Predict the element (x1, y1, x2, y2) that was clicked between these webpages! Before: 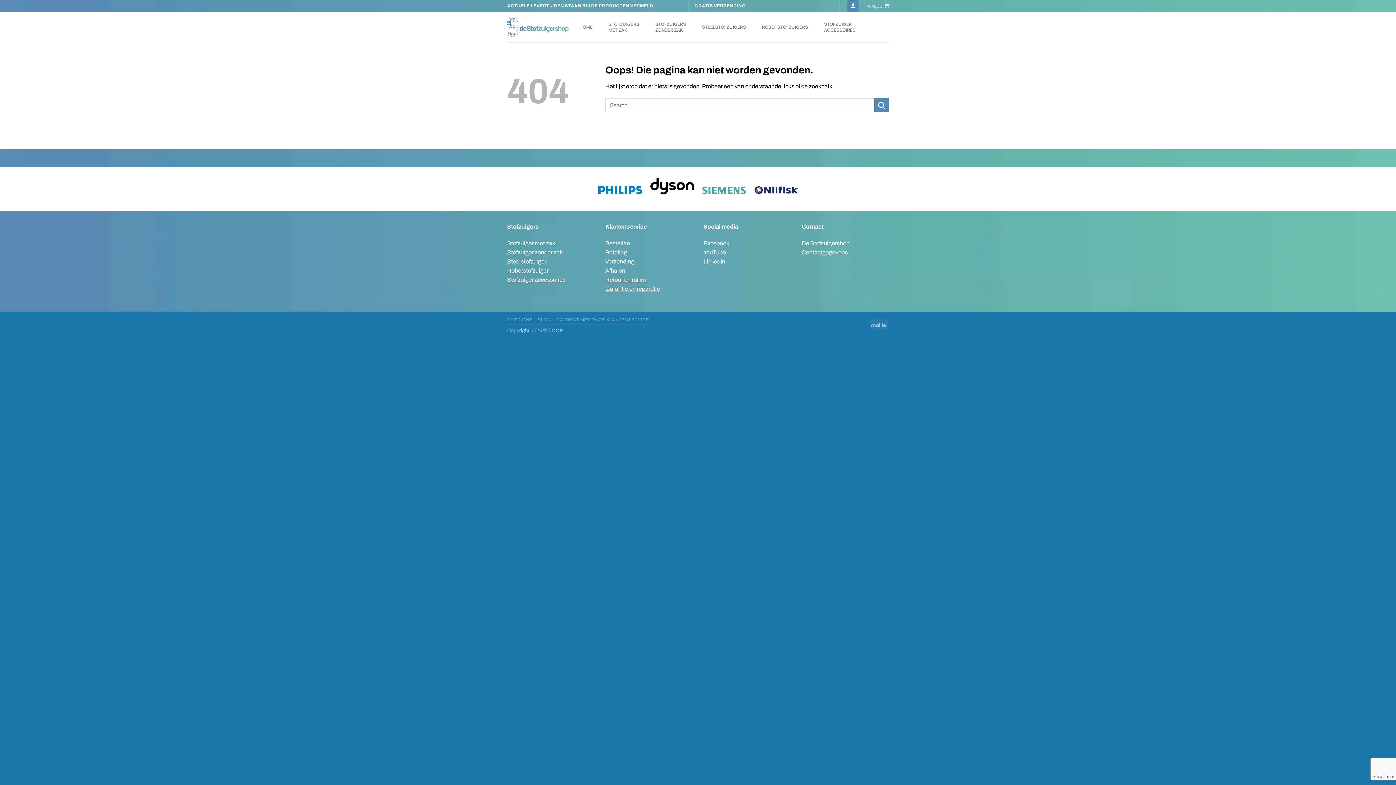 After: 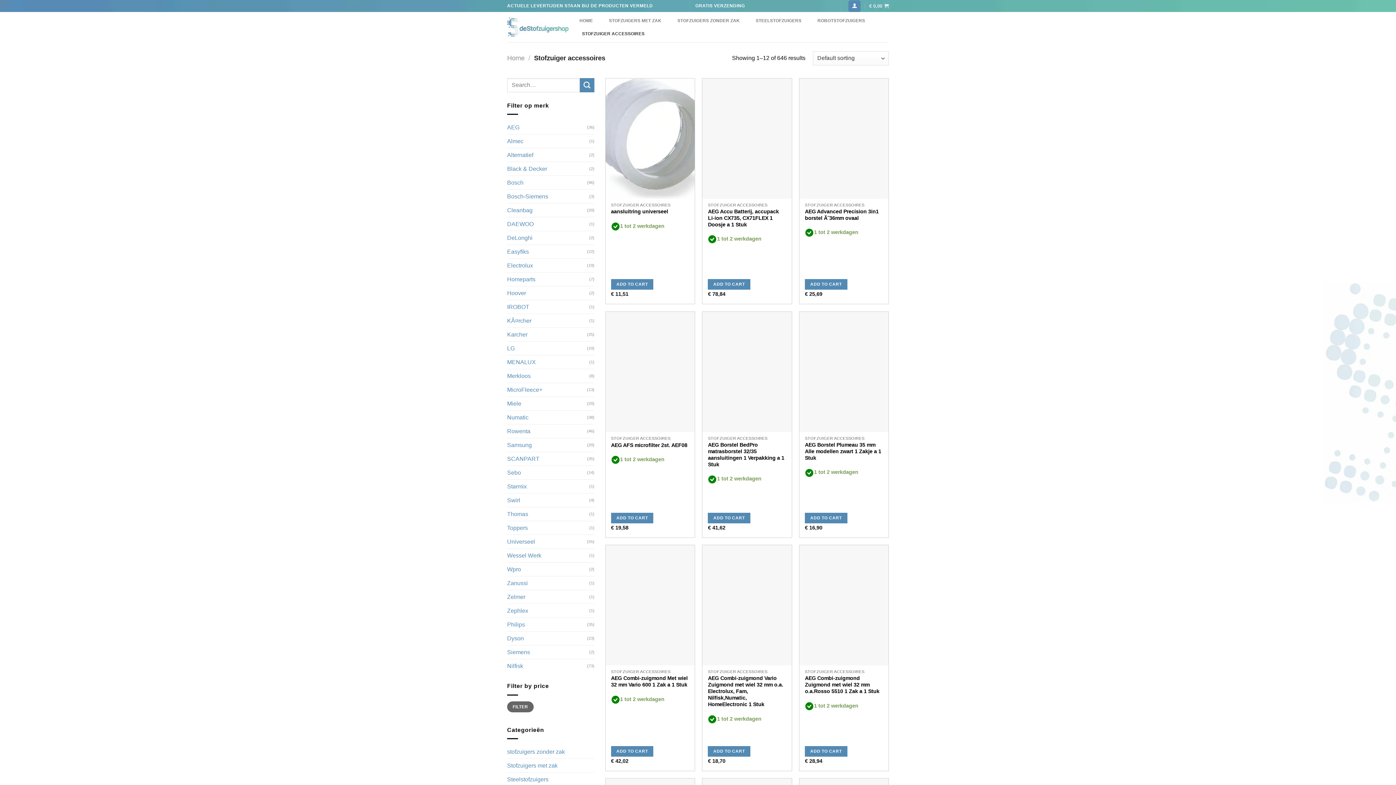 Action: bbox: (824, 17, 855, 36) label: STOFZUIGER
ACCESSOIRES